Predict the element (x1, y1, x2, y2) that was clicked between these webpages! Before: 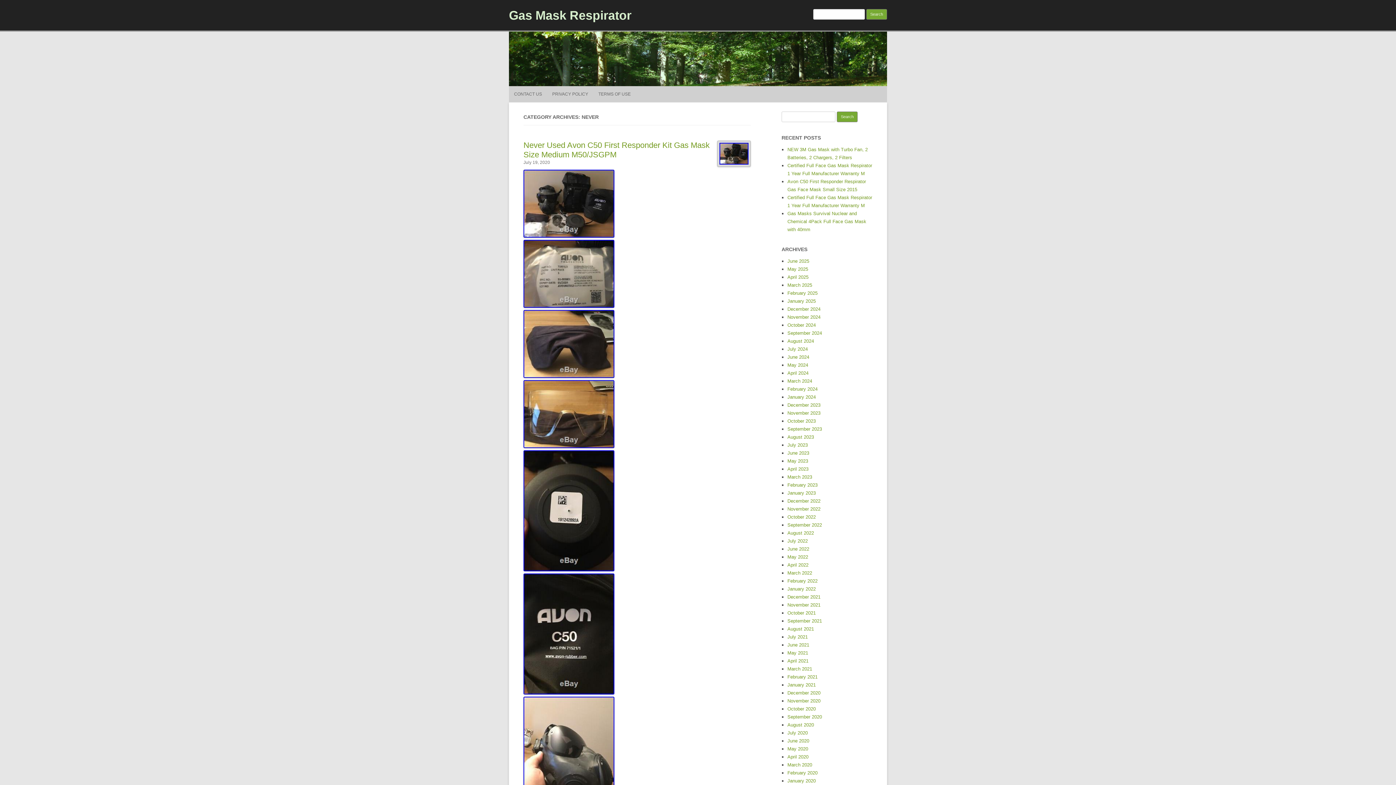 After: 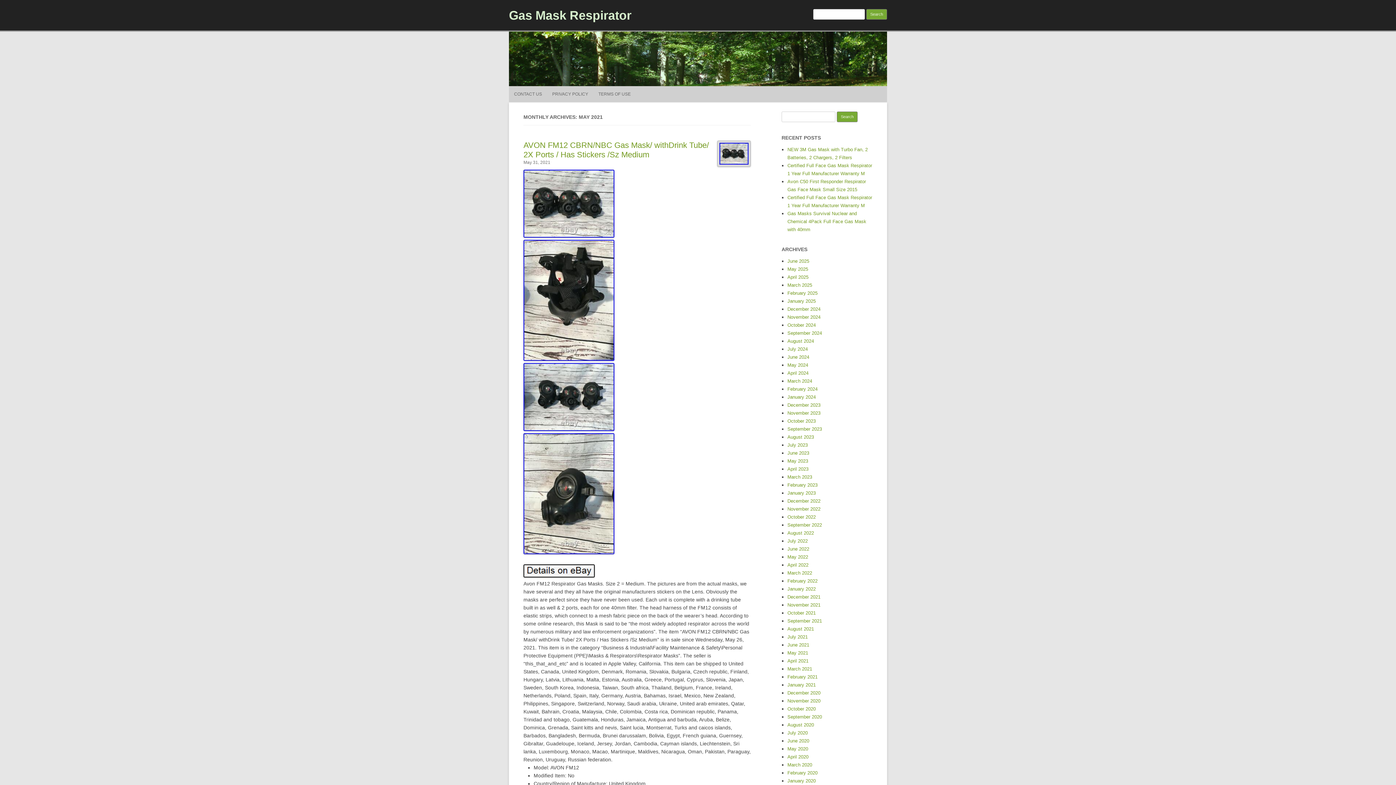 Action: bbox: (787, 650, 808, 656) label: May 2021